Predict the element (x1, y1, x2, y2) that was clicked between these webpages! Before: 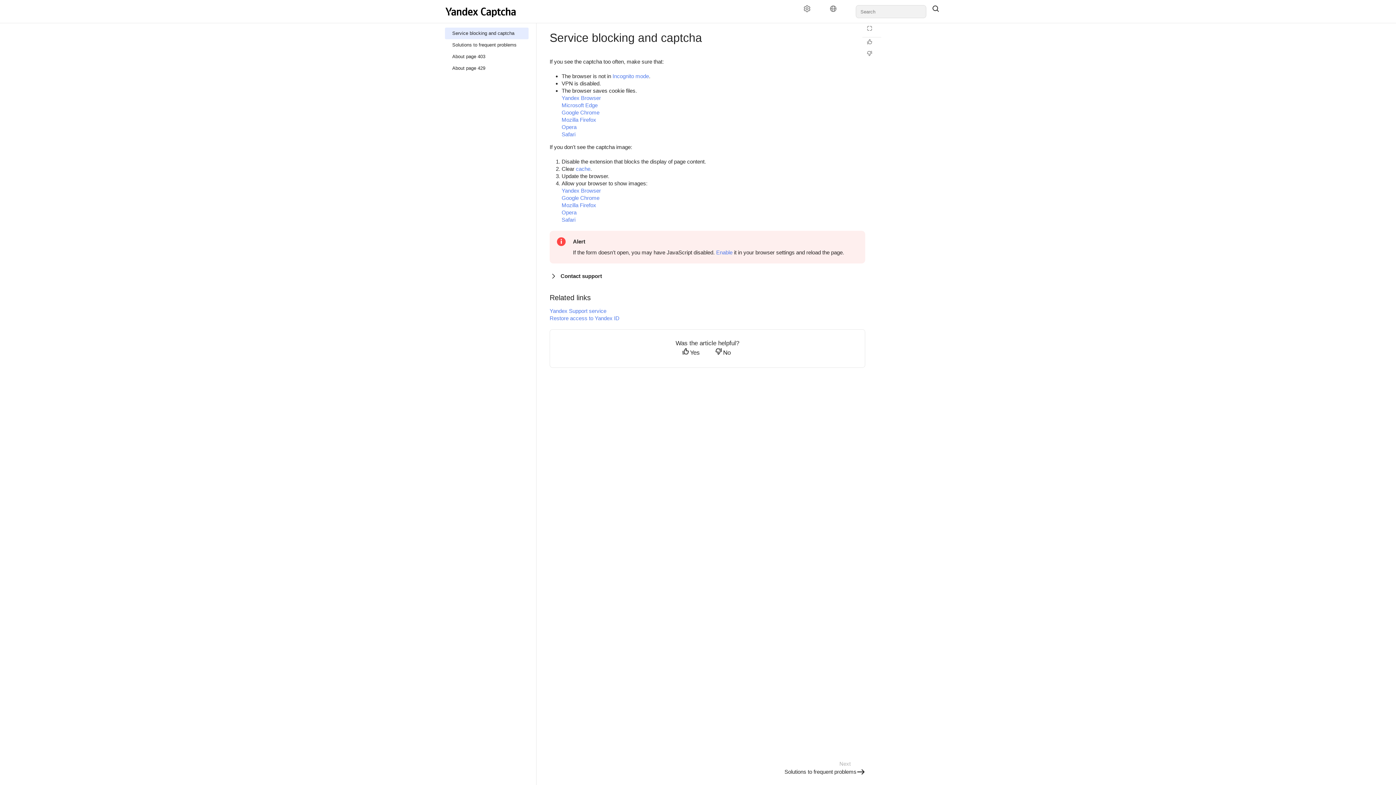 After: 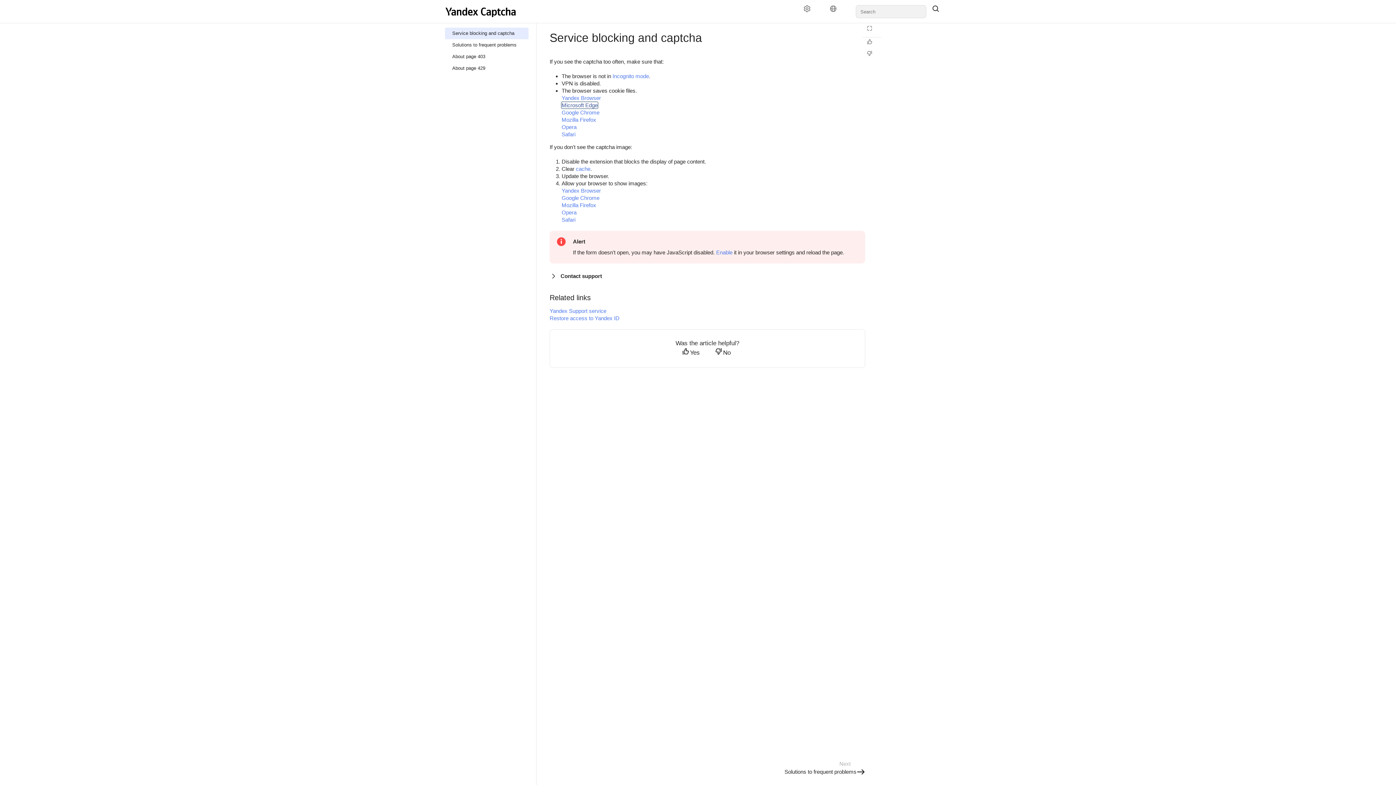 Action: label: Microsoft Edge bbox: (561, 102, 597, 108)